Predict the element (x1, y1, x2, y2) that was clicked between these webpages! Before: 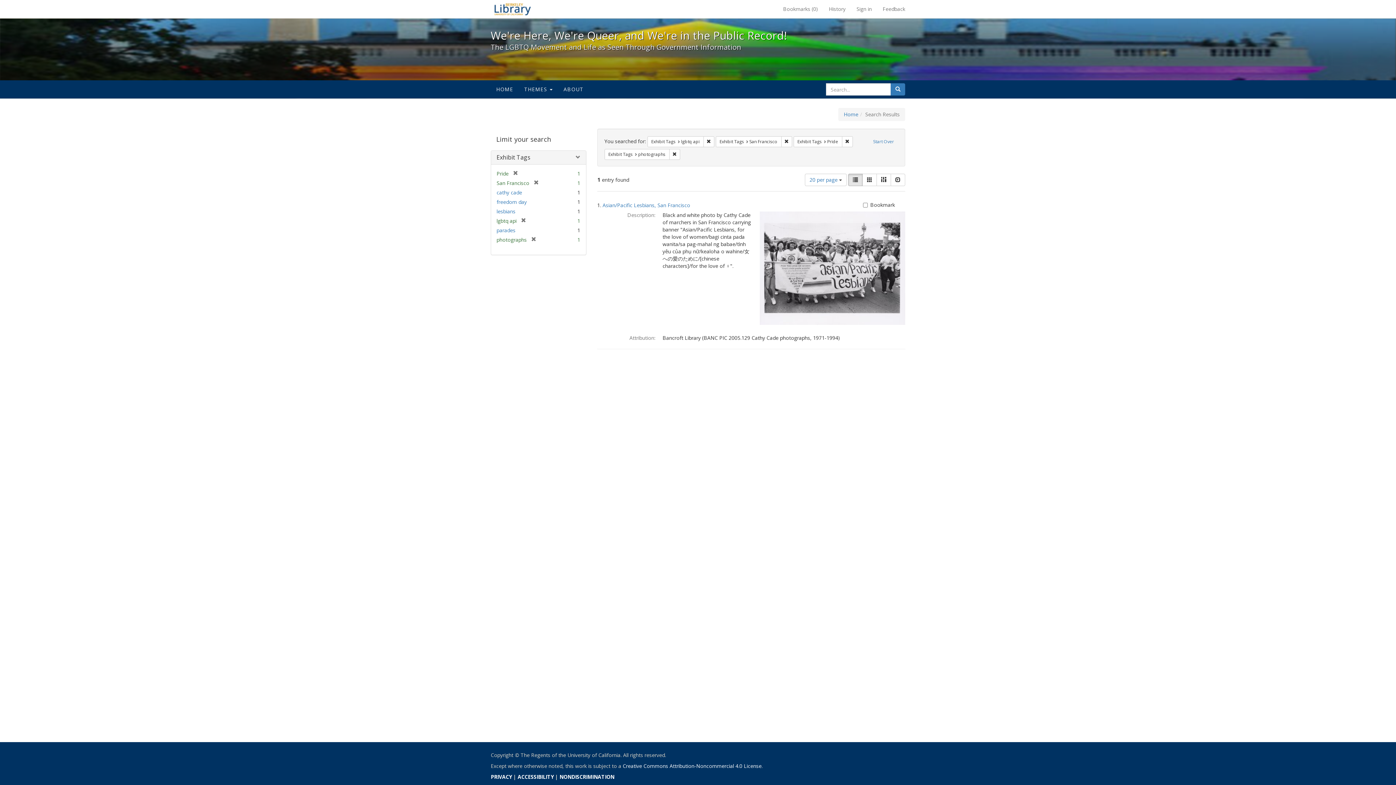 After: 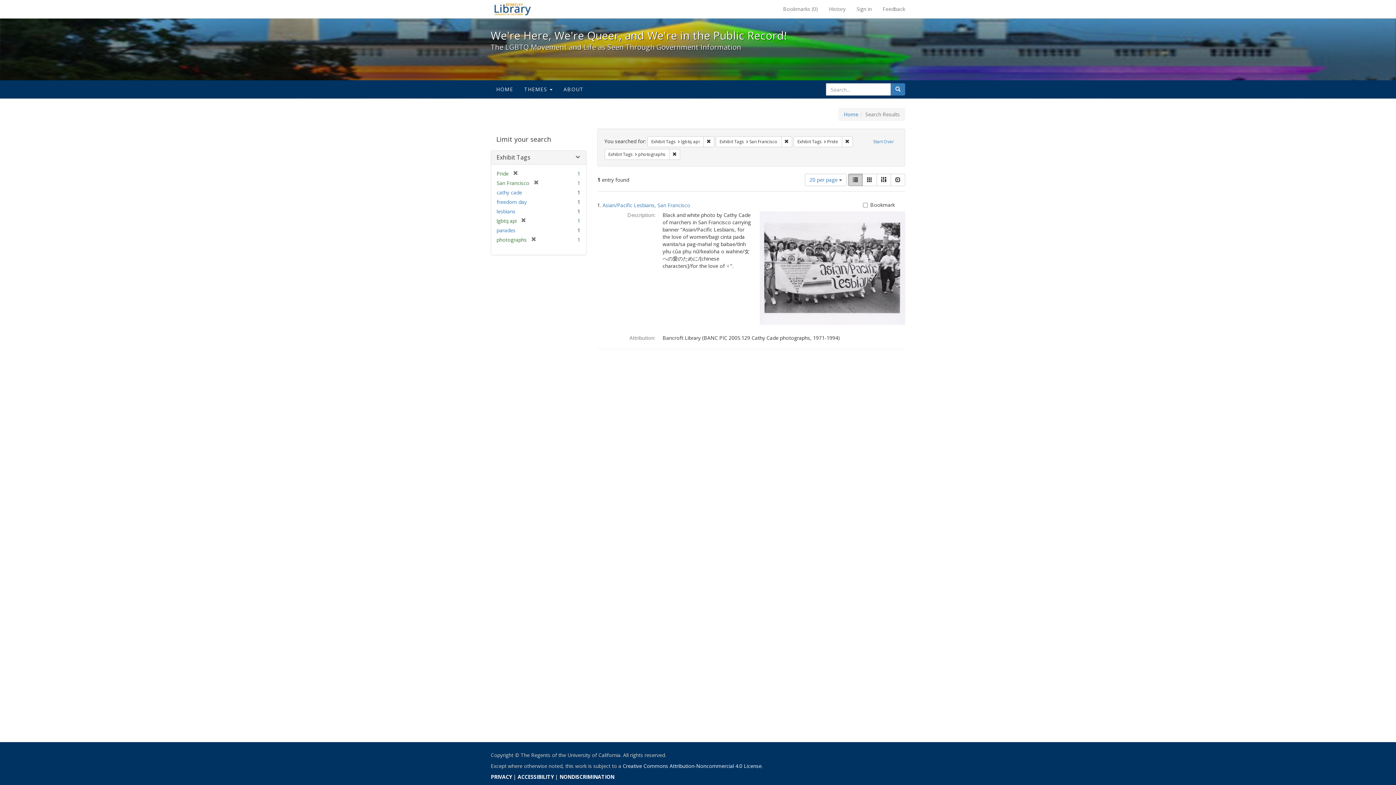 Action: bbox: (848, 173, 862, 186) label: List